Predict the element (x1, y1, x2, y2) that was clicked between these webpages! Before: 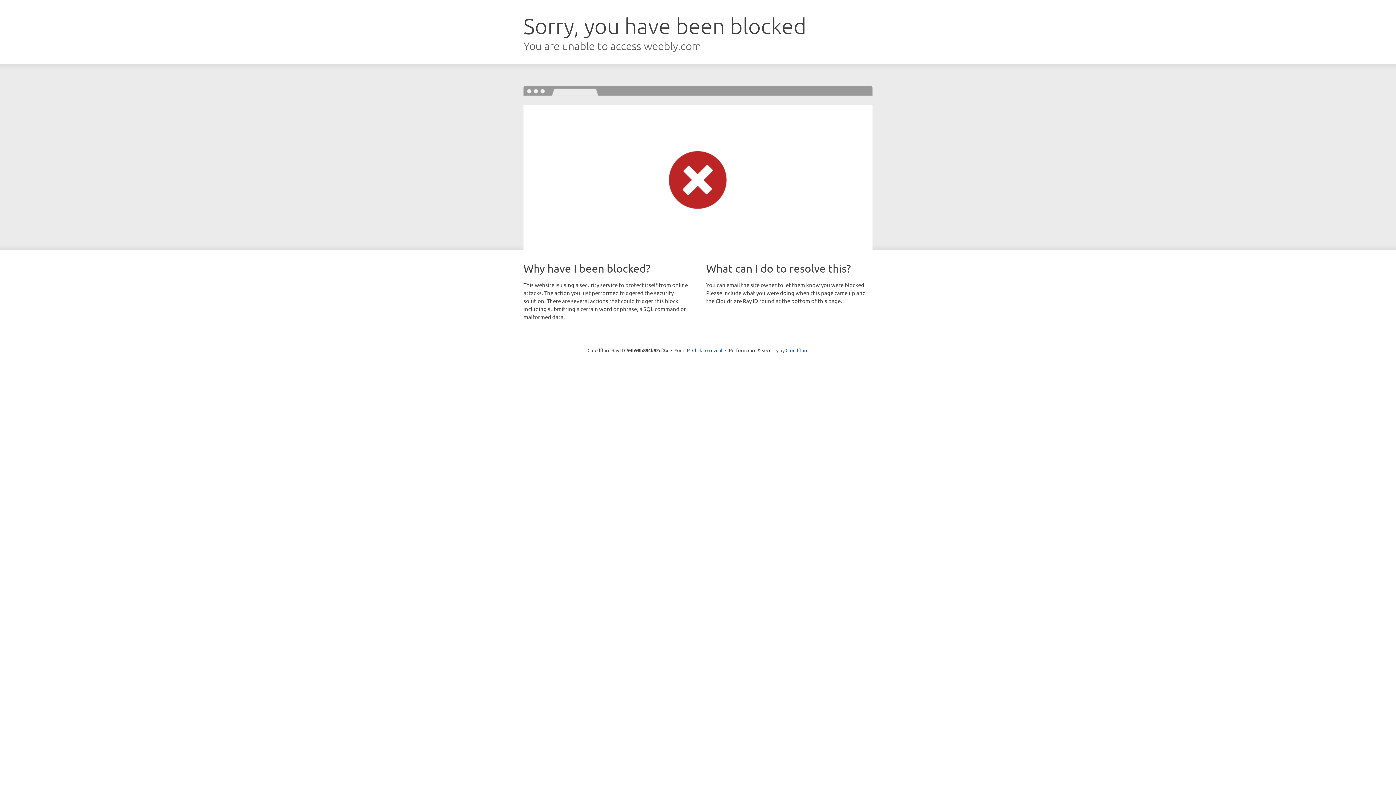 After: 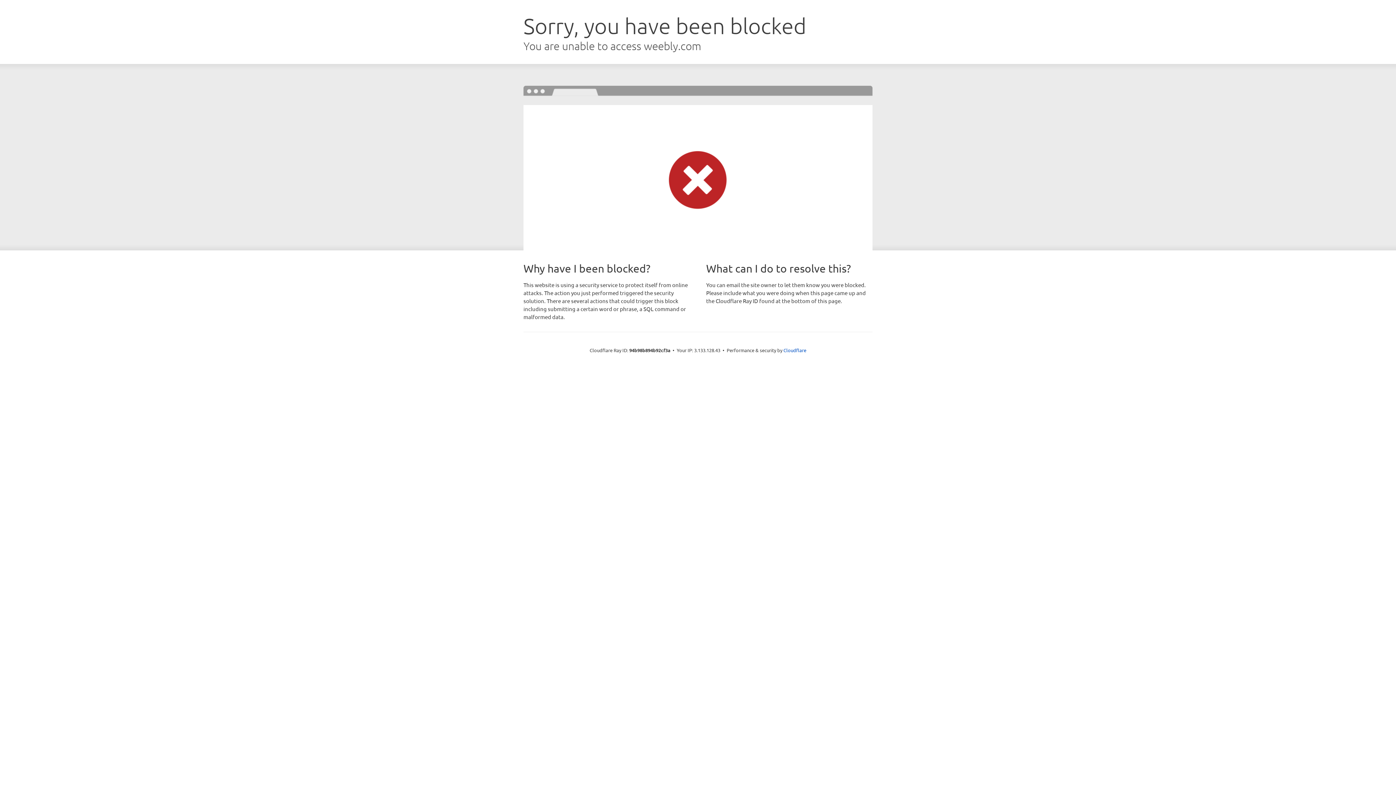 Action: bbox: (692, 346, 722, 353) label: Click to reveal